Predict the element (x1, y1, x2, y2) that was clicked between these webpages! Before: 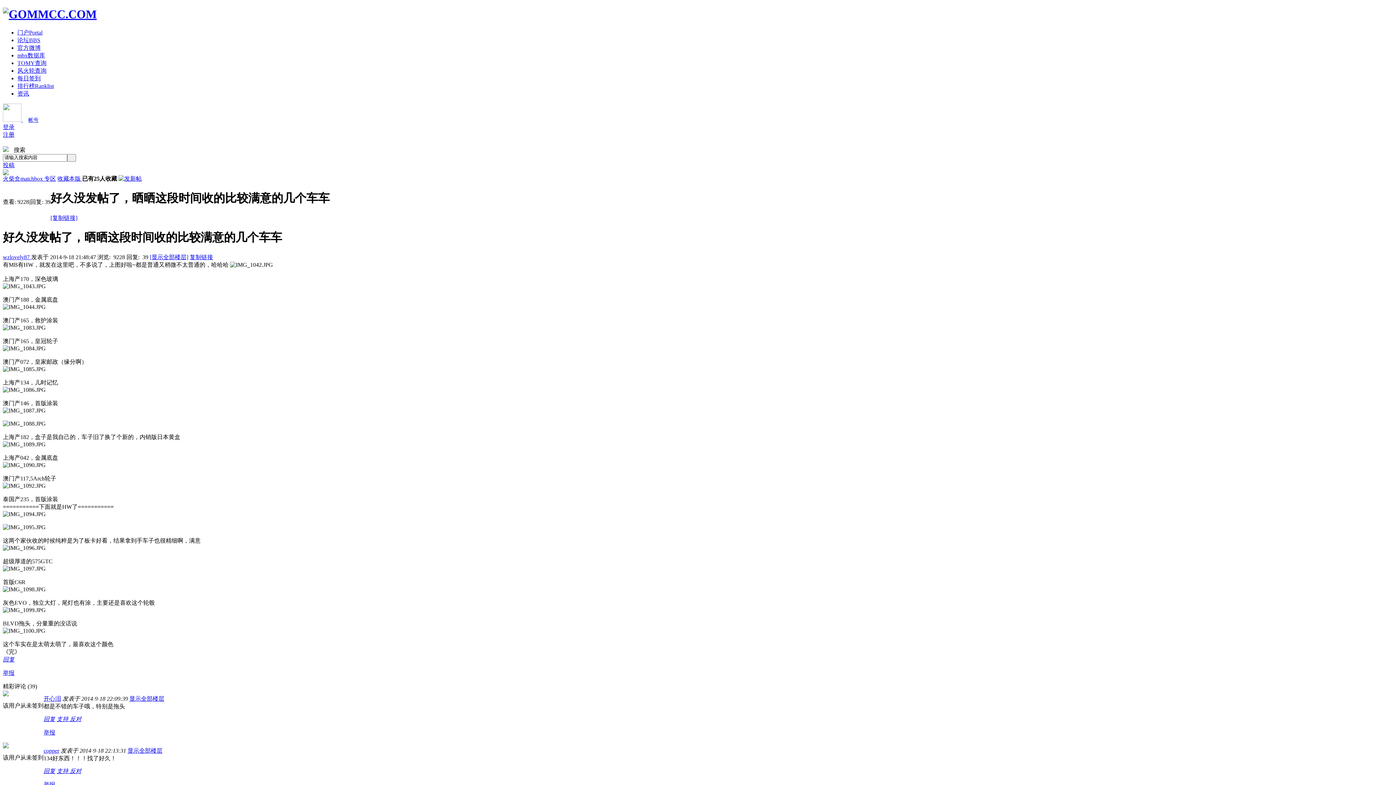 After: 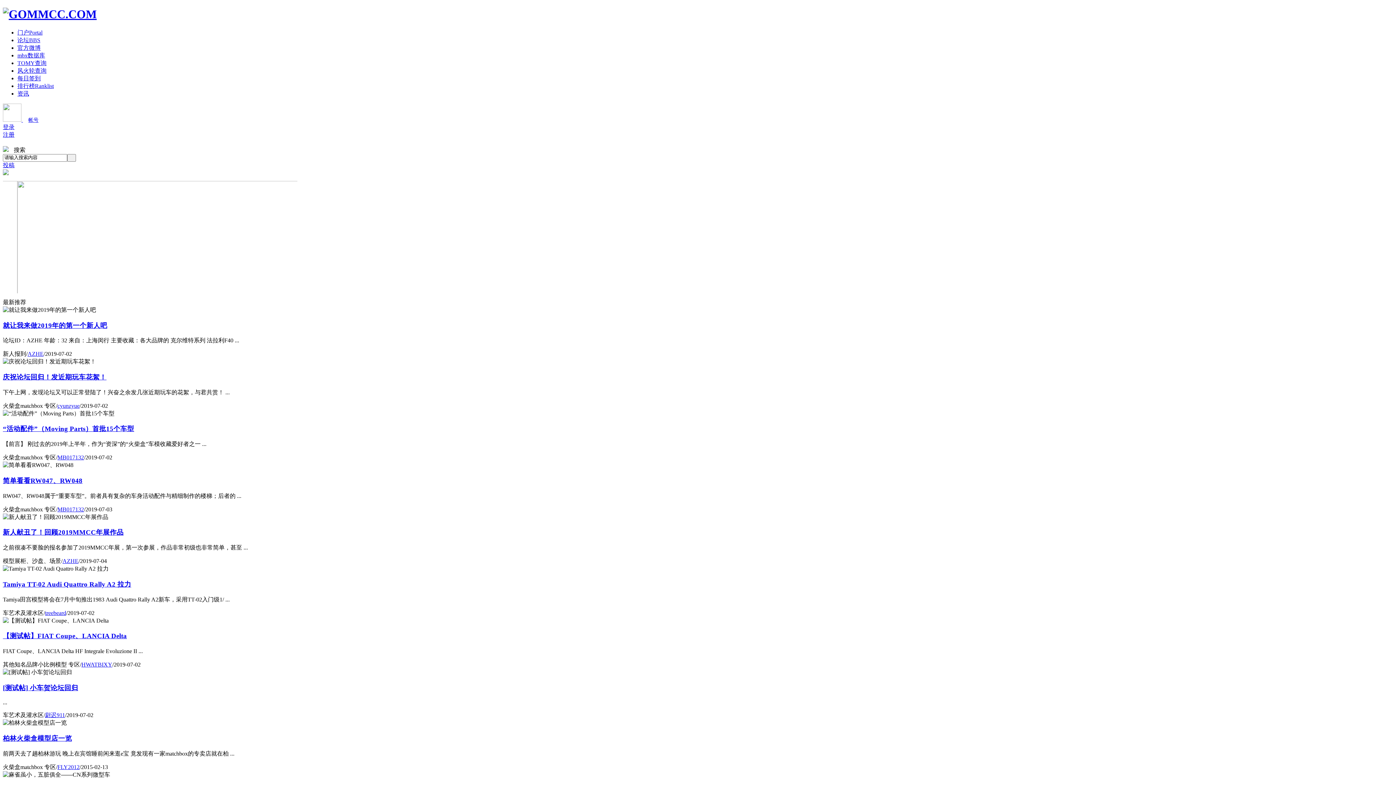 Action: bbox: (2, 7, 96, 20)